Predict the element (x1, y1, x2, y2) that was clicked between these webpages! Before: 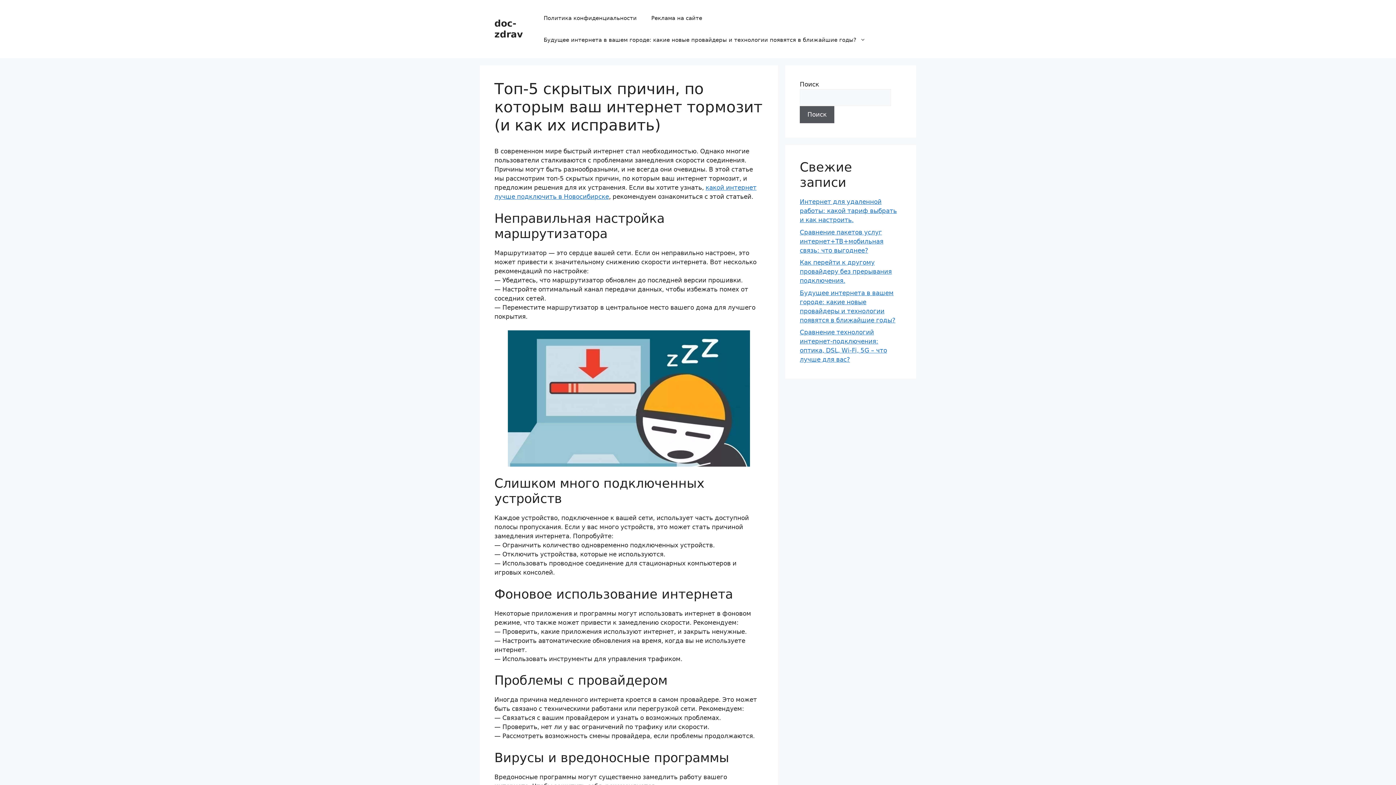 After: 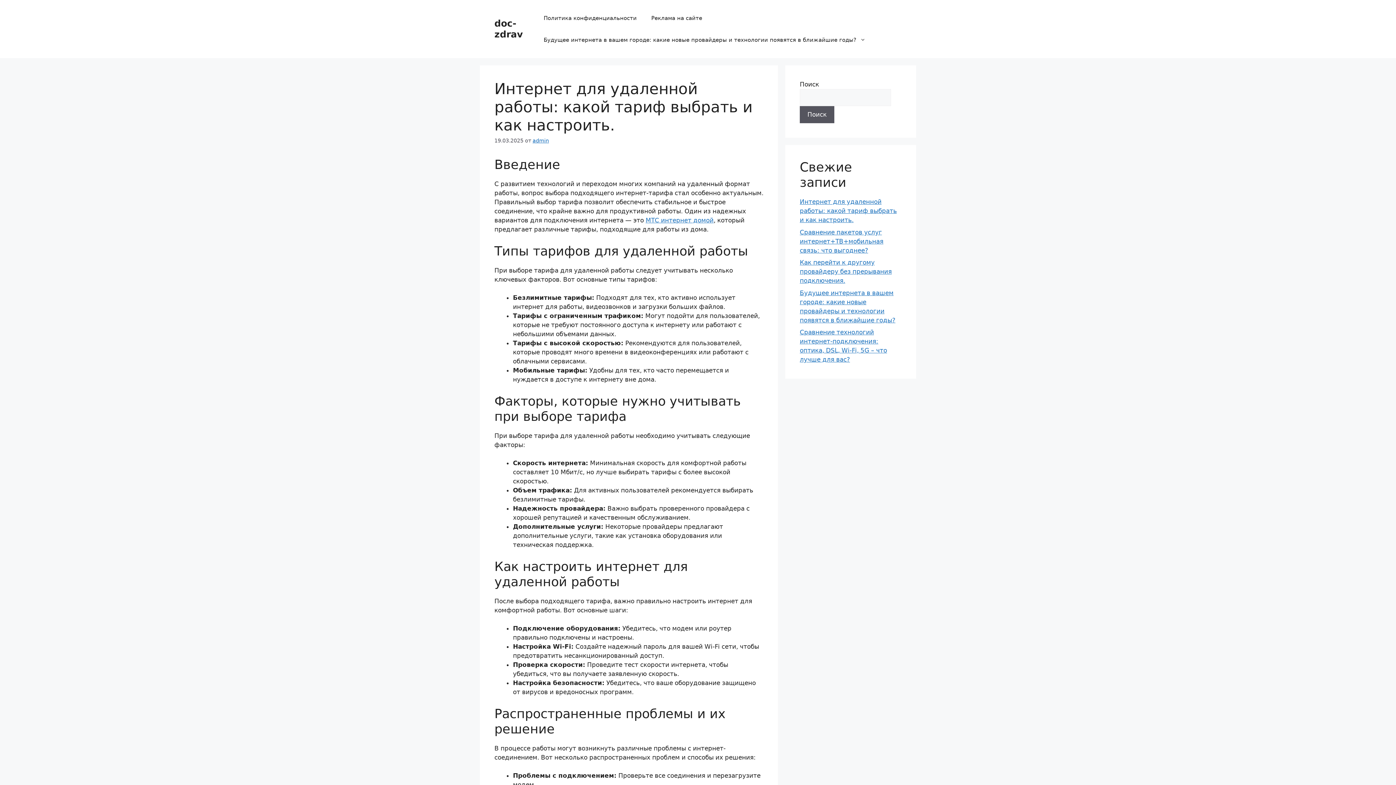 Action: label: Интернет для удаленной работы: какой тариф выбрать и как настроить. bbox: (800, 198, 897, 223)